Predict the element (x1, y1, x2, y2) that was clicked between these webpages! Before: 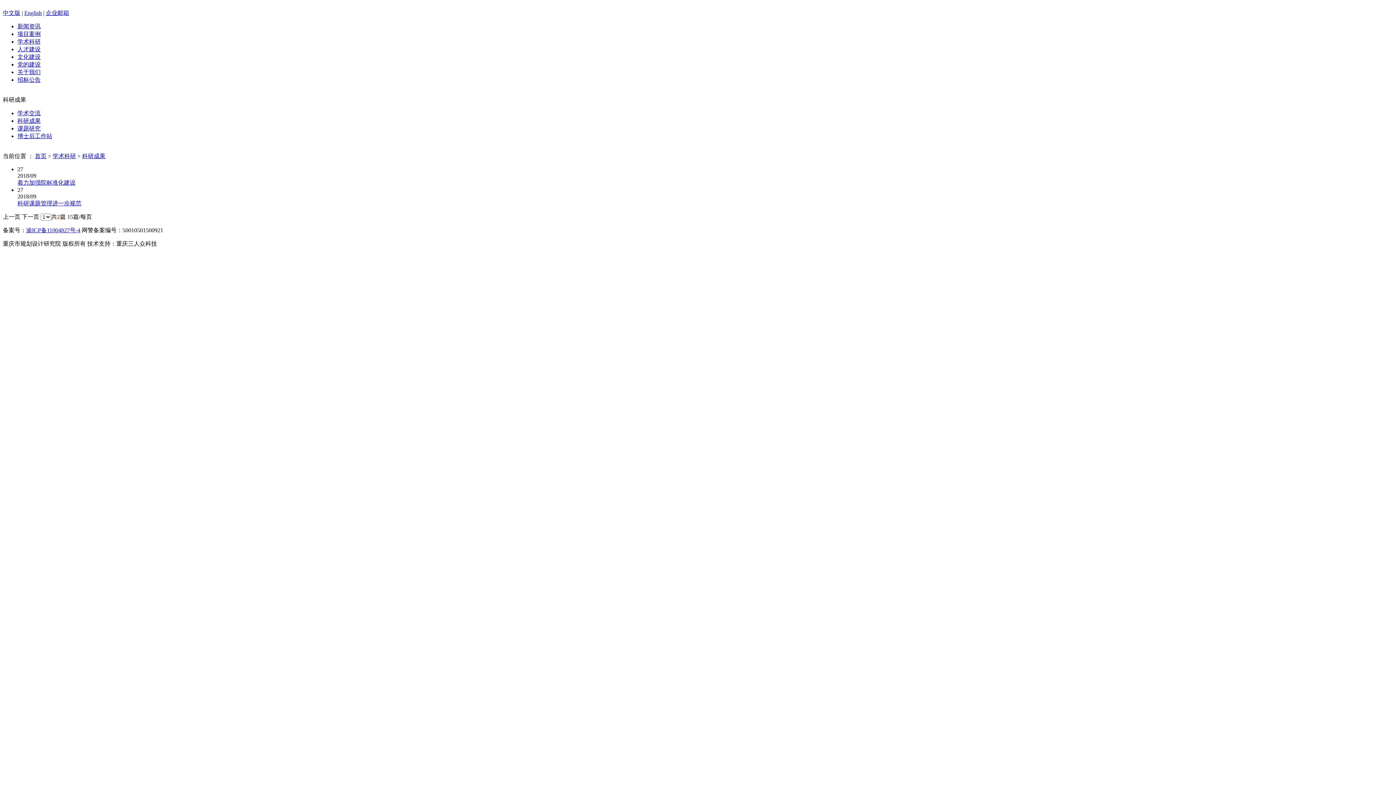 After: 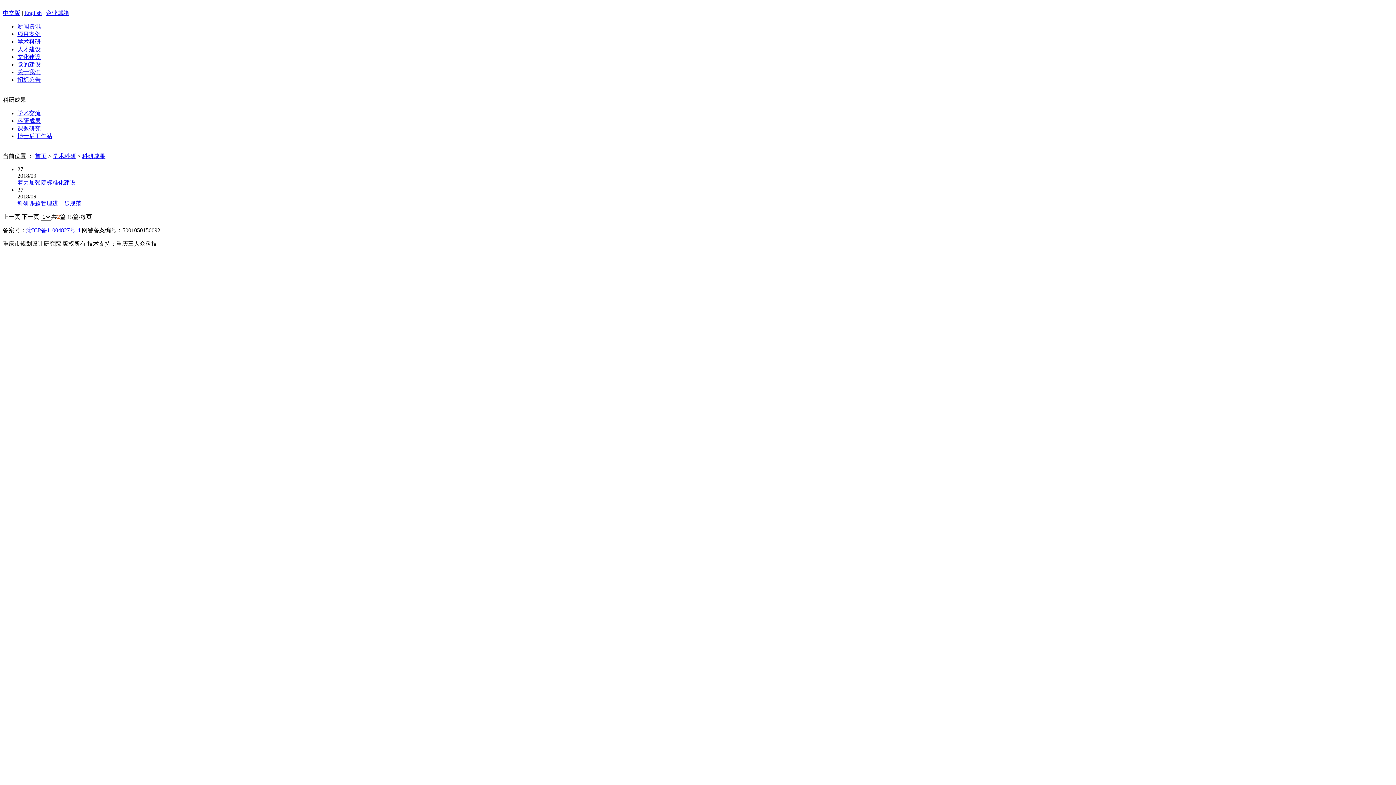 Action: label: 科研成果 bbox: (82, 153, 105, 159)